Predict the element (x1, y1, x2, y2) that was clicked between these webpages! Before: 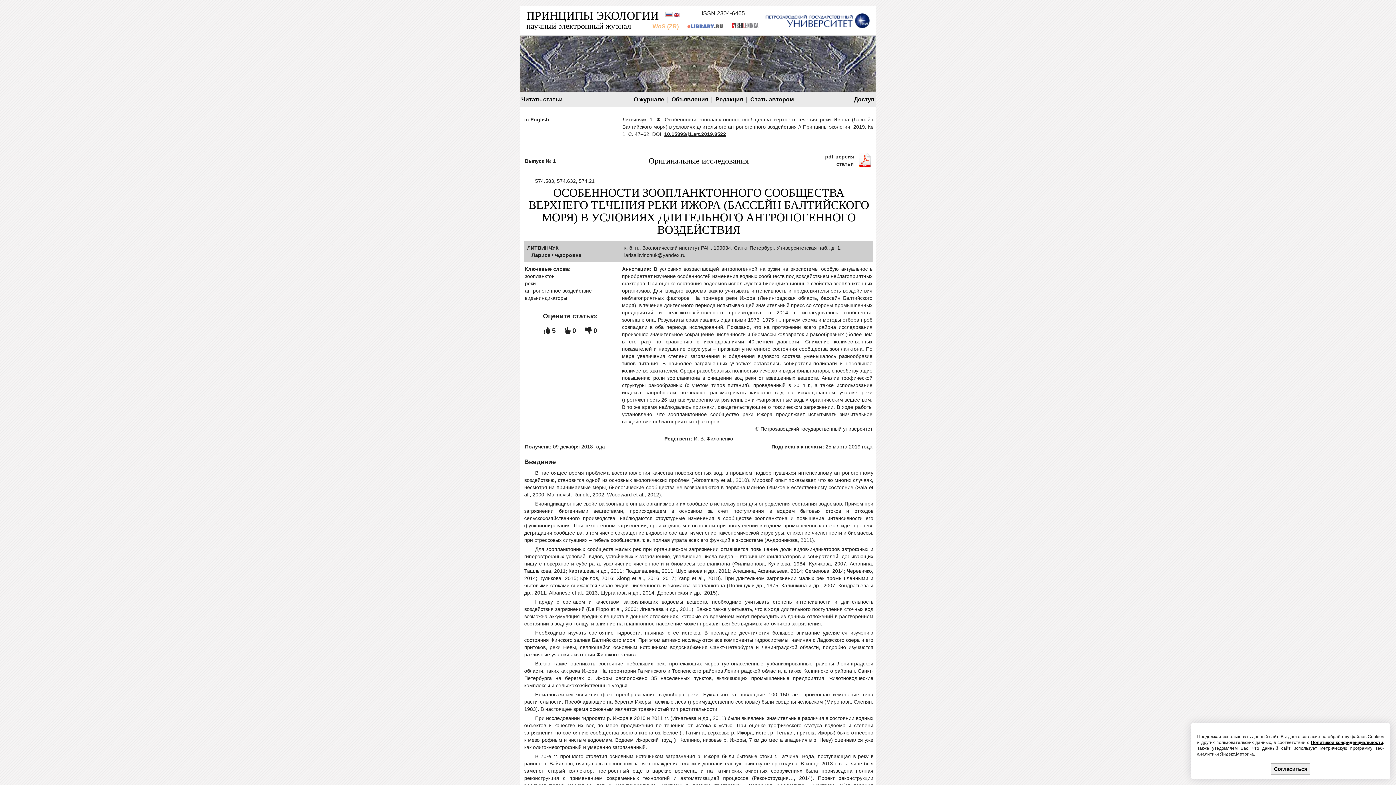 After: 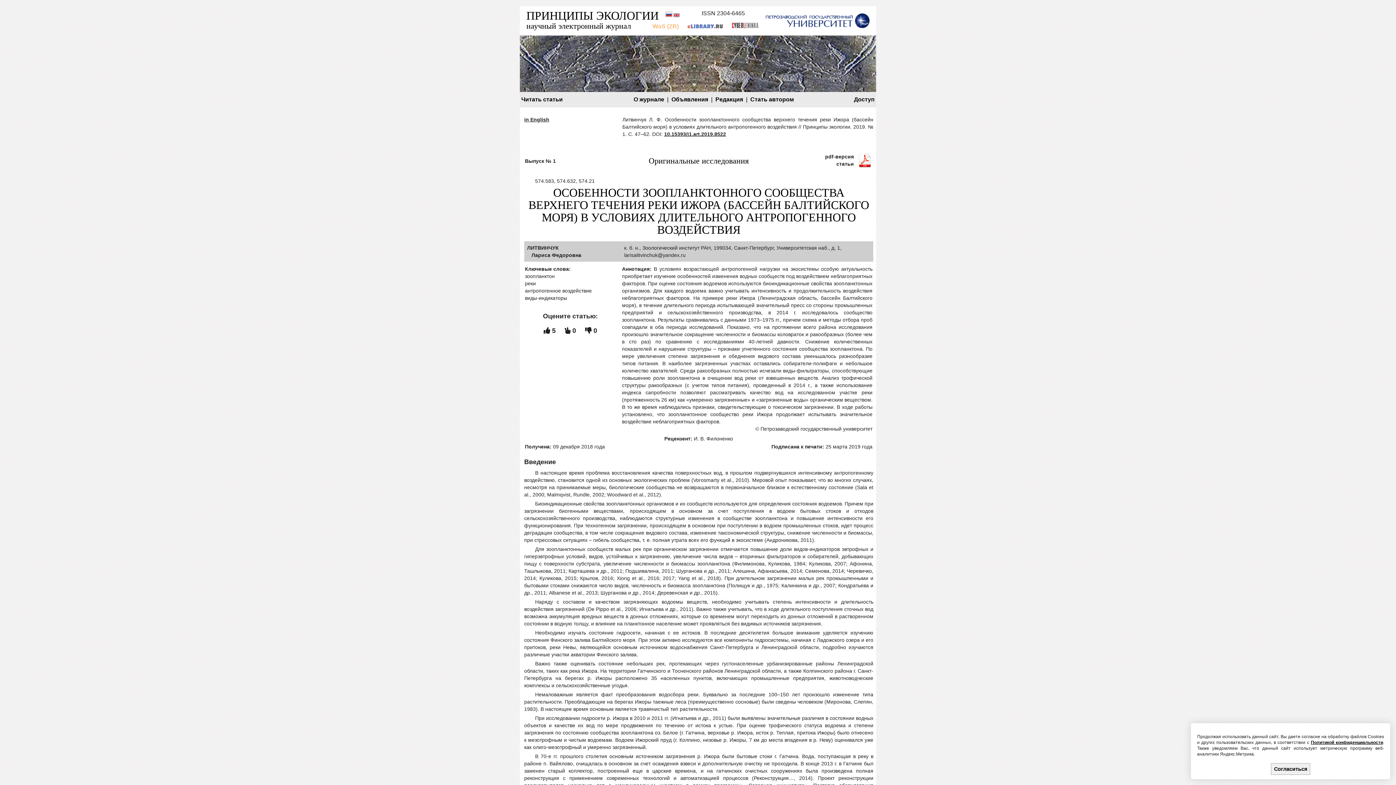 Action: bbox: (687, 23, 722, 29)